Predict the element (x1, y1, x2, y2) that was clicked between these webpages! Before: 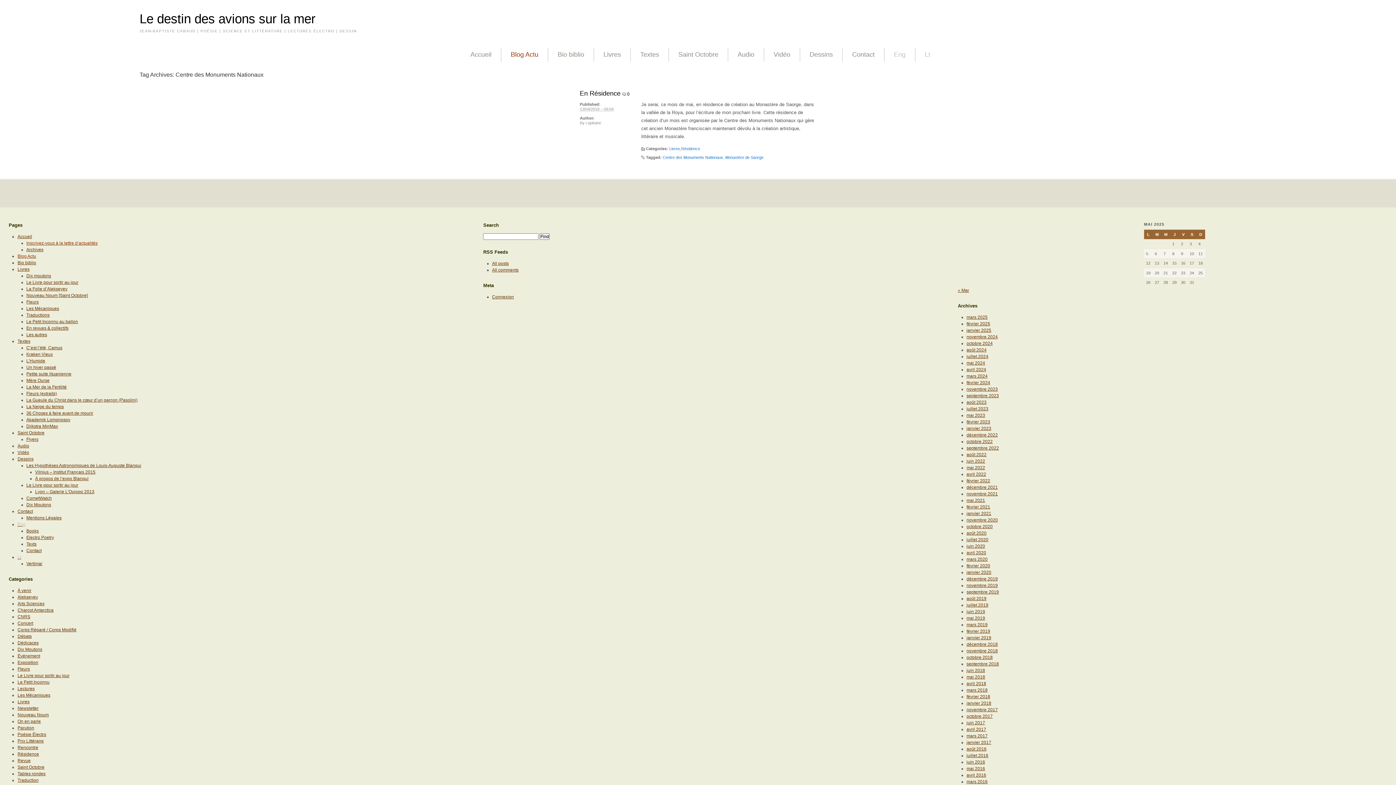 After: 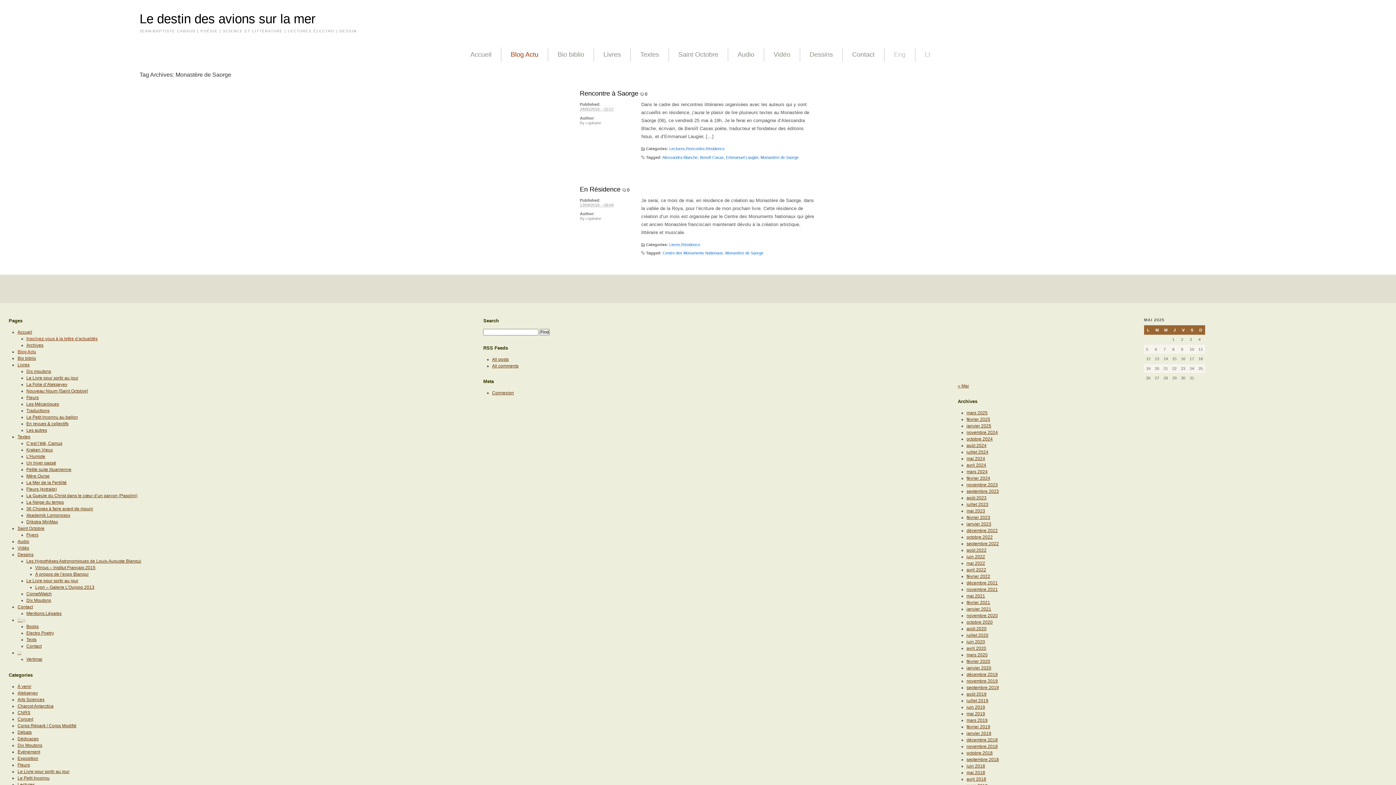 Action: label: Monastère de Saorge bbox: (725, 155, 763, 159)